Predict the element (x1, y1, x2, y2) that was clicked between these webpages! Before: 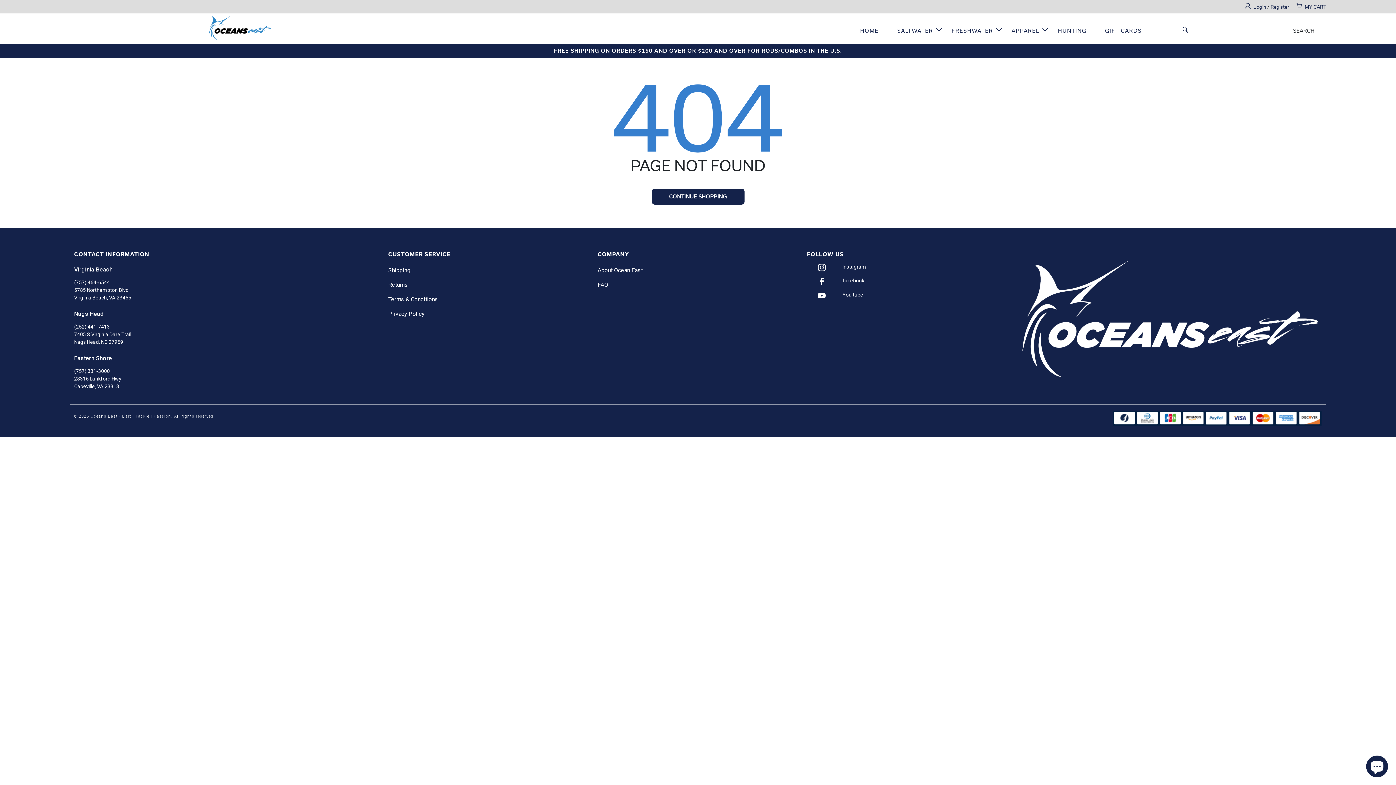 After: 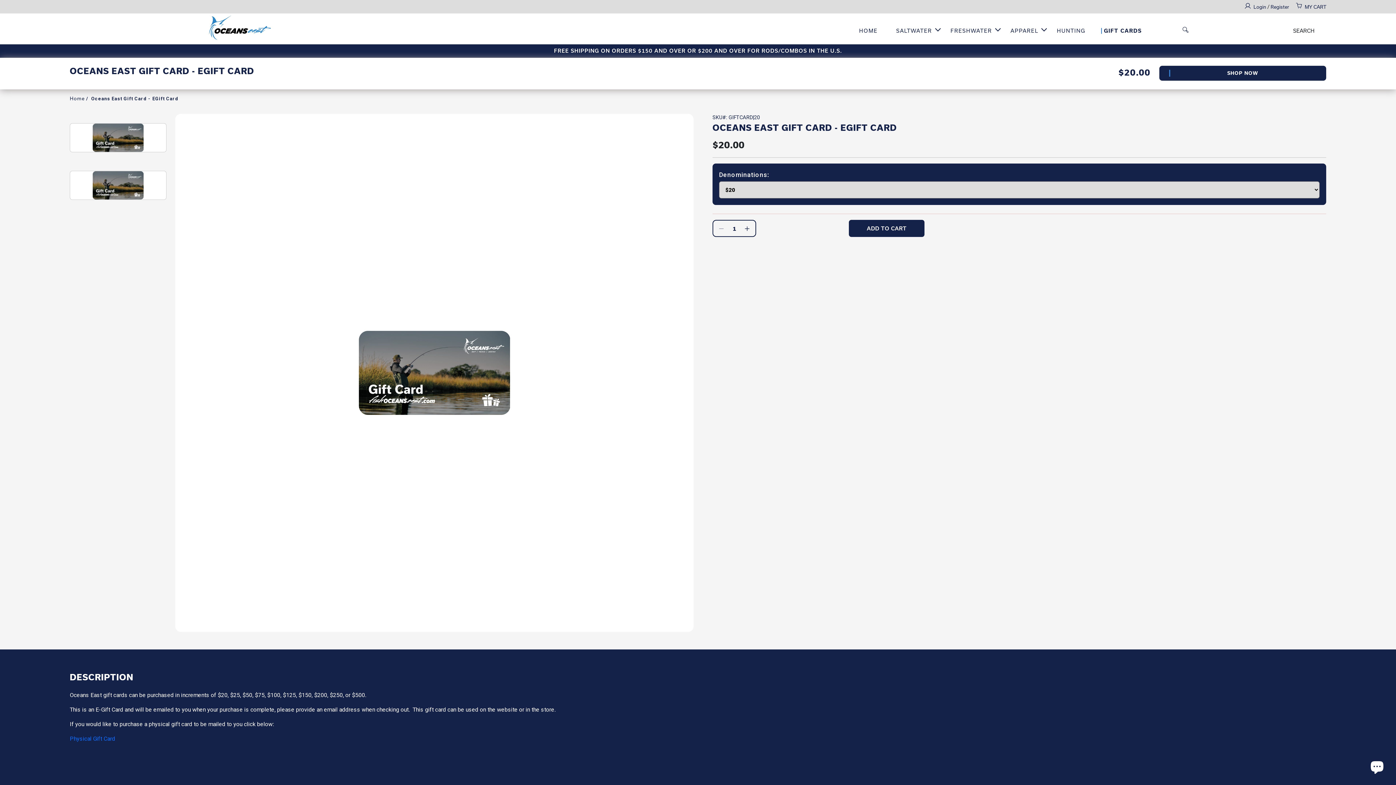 Action: label: GIFT CARDS bbox: (1096, 27, 1150, 33)